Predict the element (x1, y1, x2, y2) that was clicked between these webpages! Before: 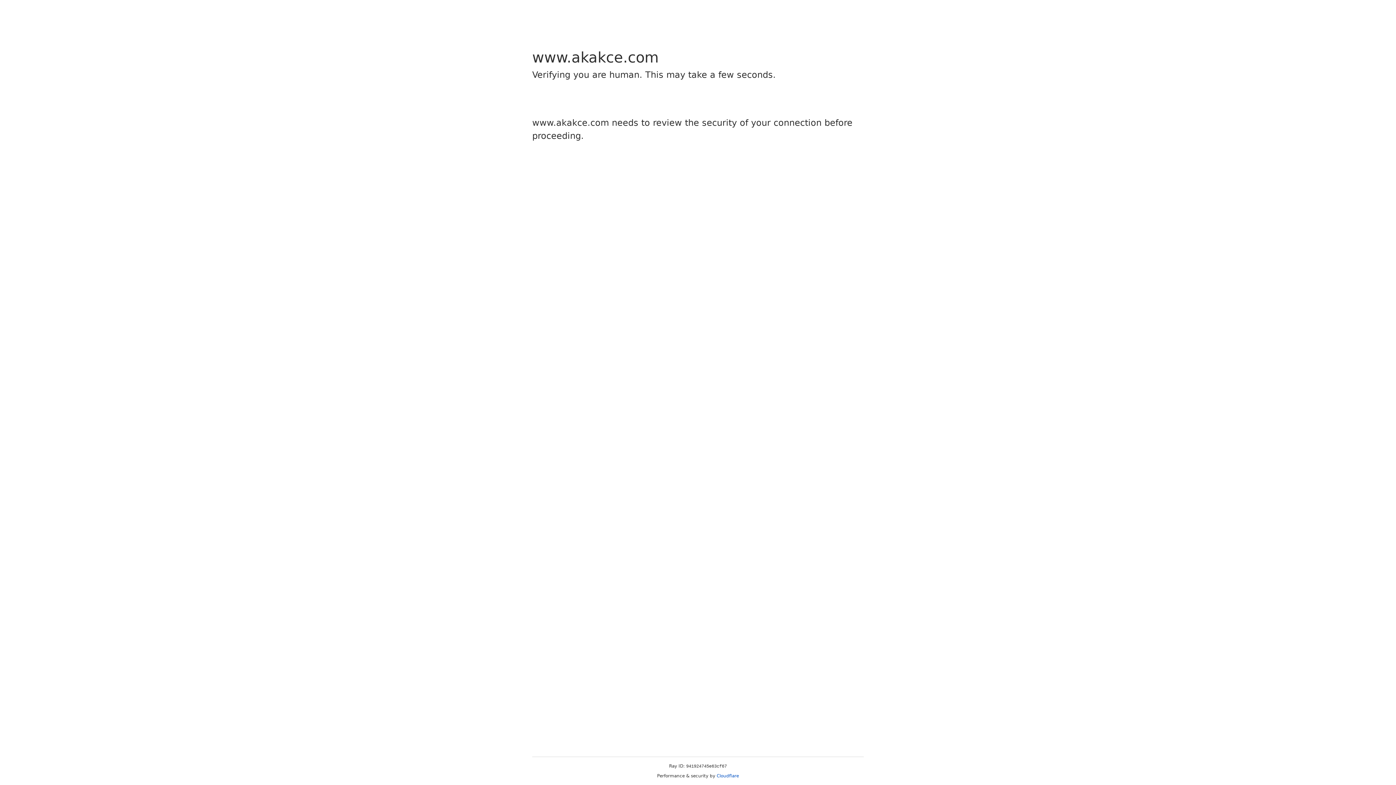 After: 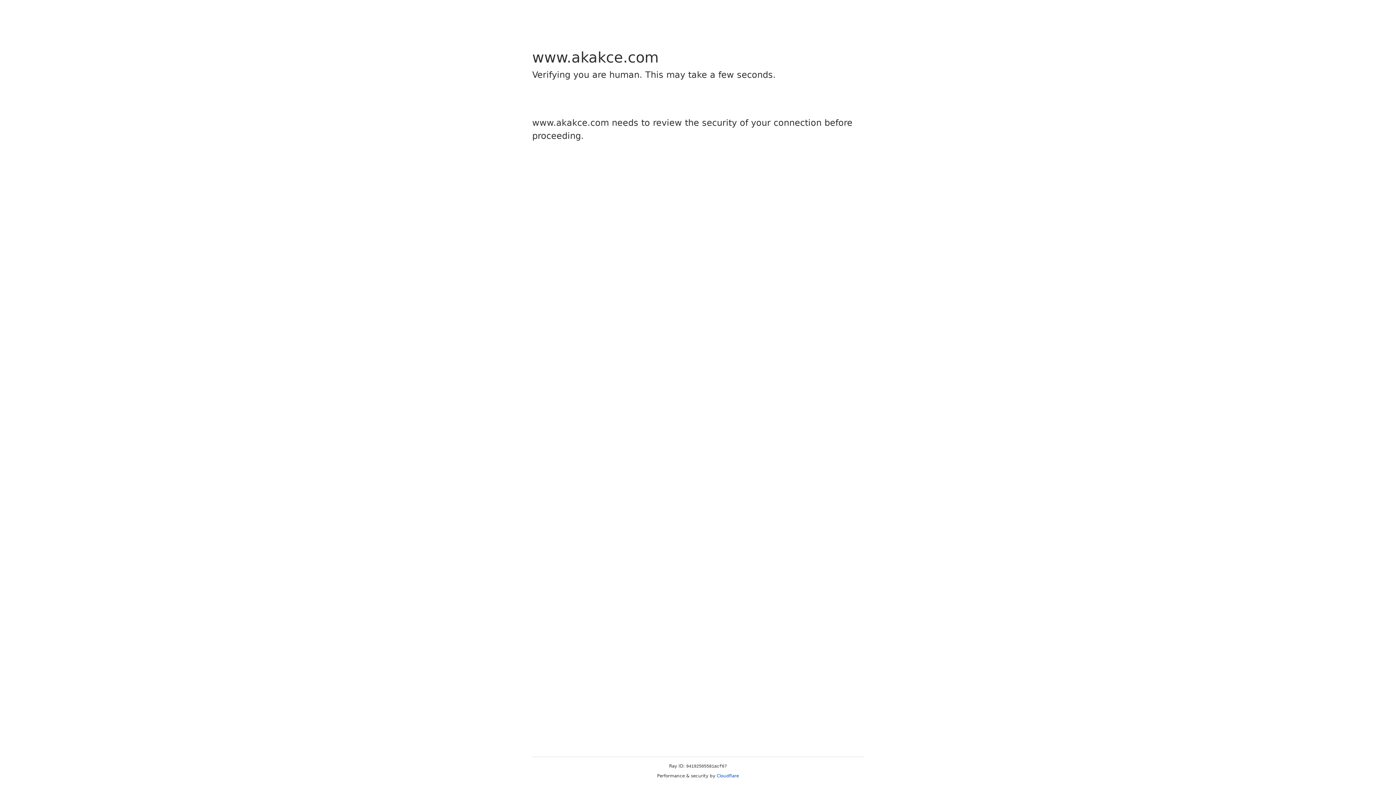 Action: label: Cloudflare bbox: (716, 773, 739, 778)